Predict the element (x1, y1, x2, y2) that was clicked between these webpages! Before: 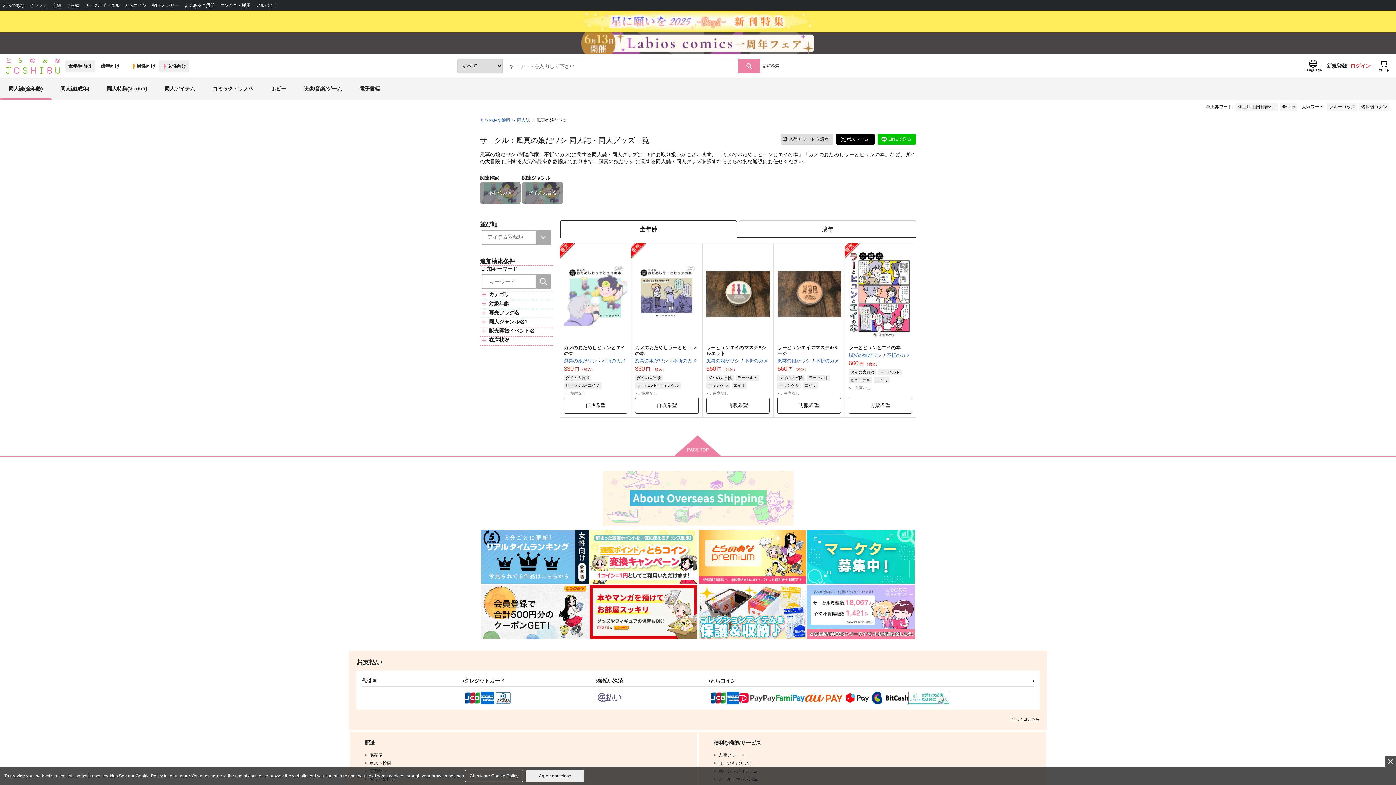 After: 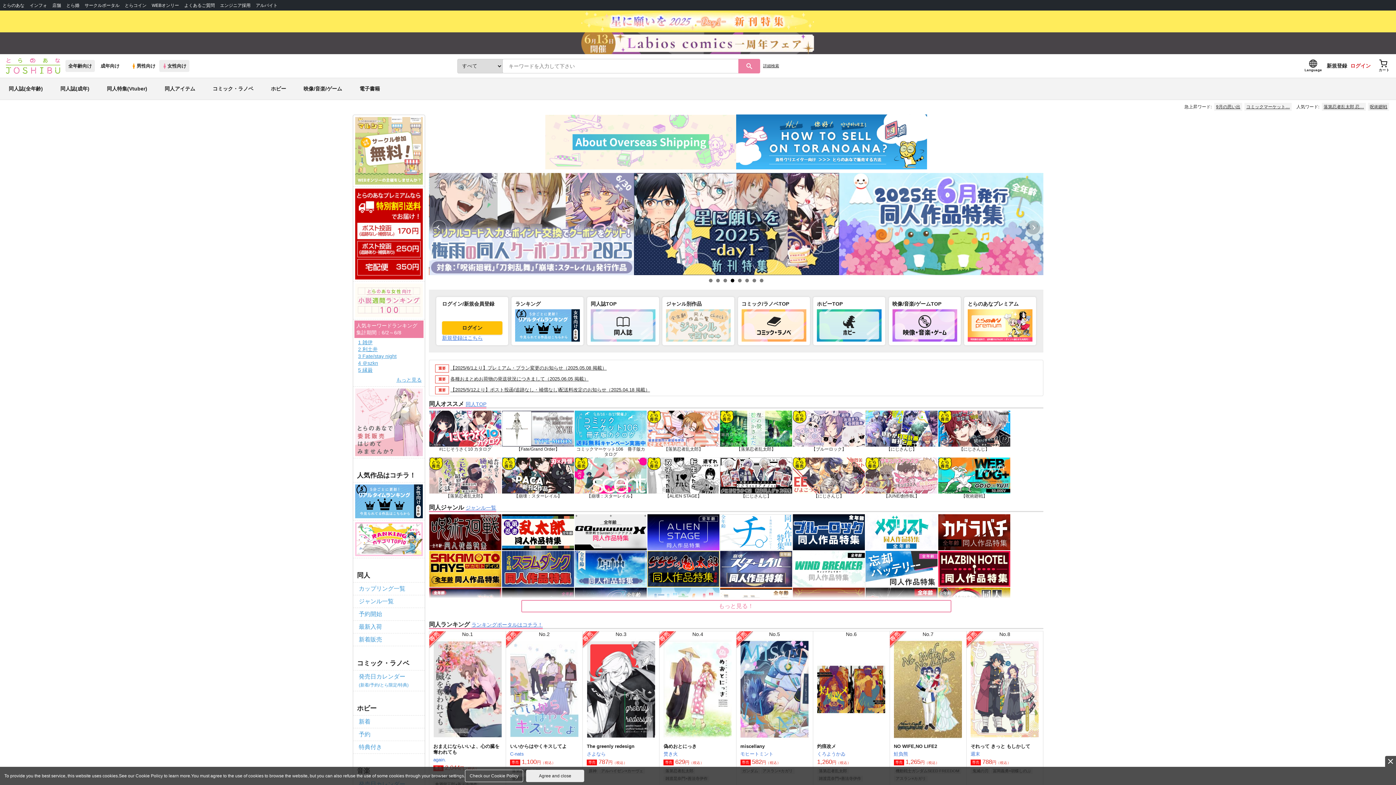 Action: bbox: (5, 67, 60, 73)